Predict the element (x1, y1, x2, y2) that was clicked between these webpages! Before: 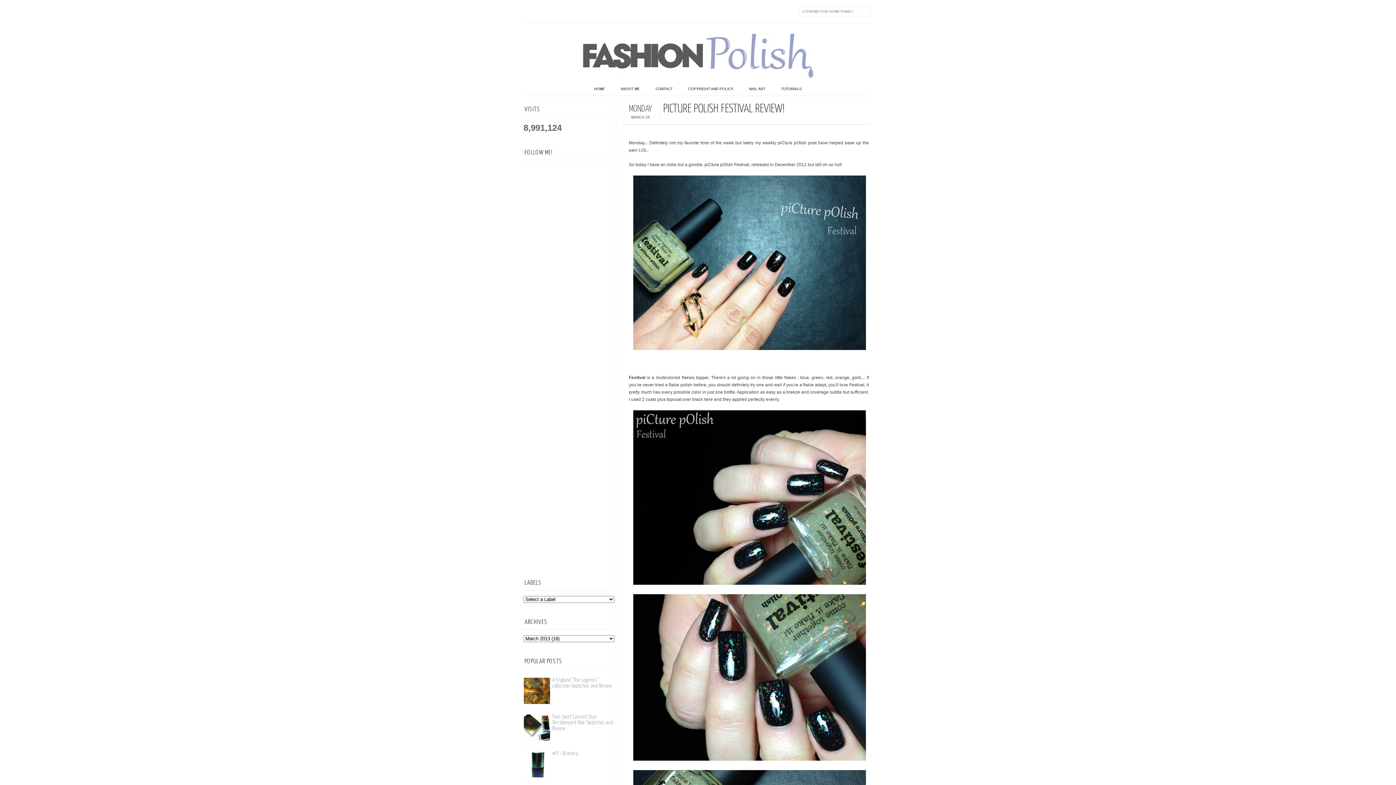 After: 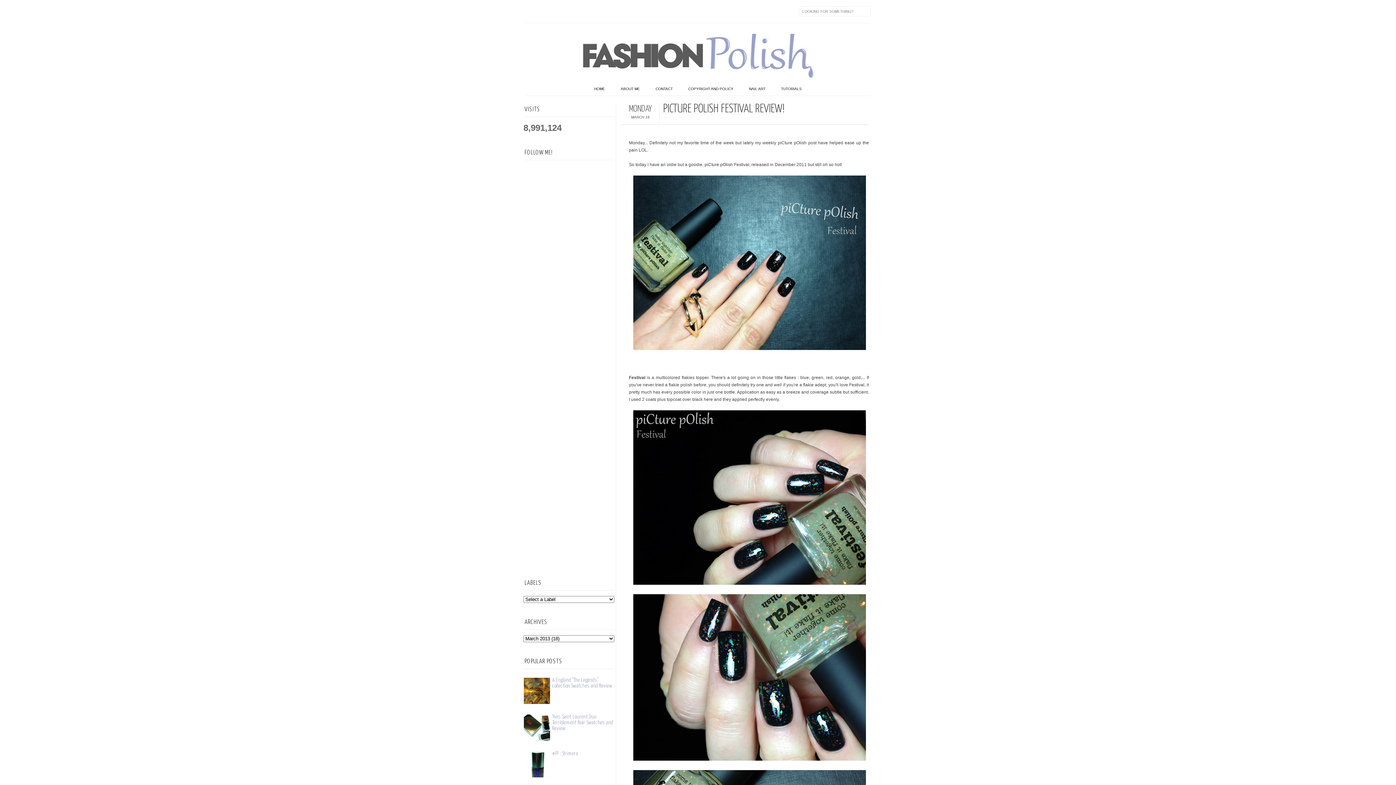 Action: bbox: (523, 737, 550, 742)